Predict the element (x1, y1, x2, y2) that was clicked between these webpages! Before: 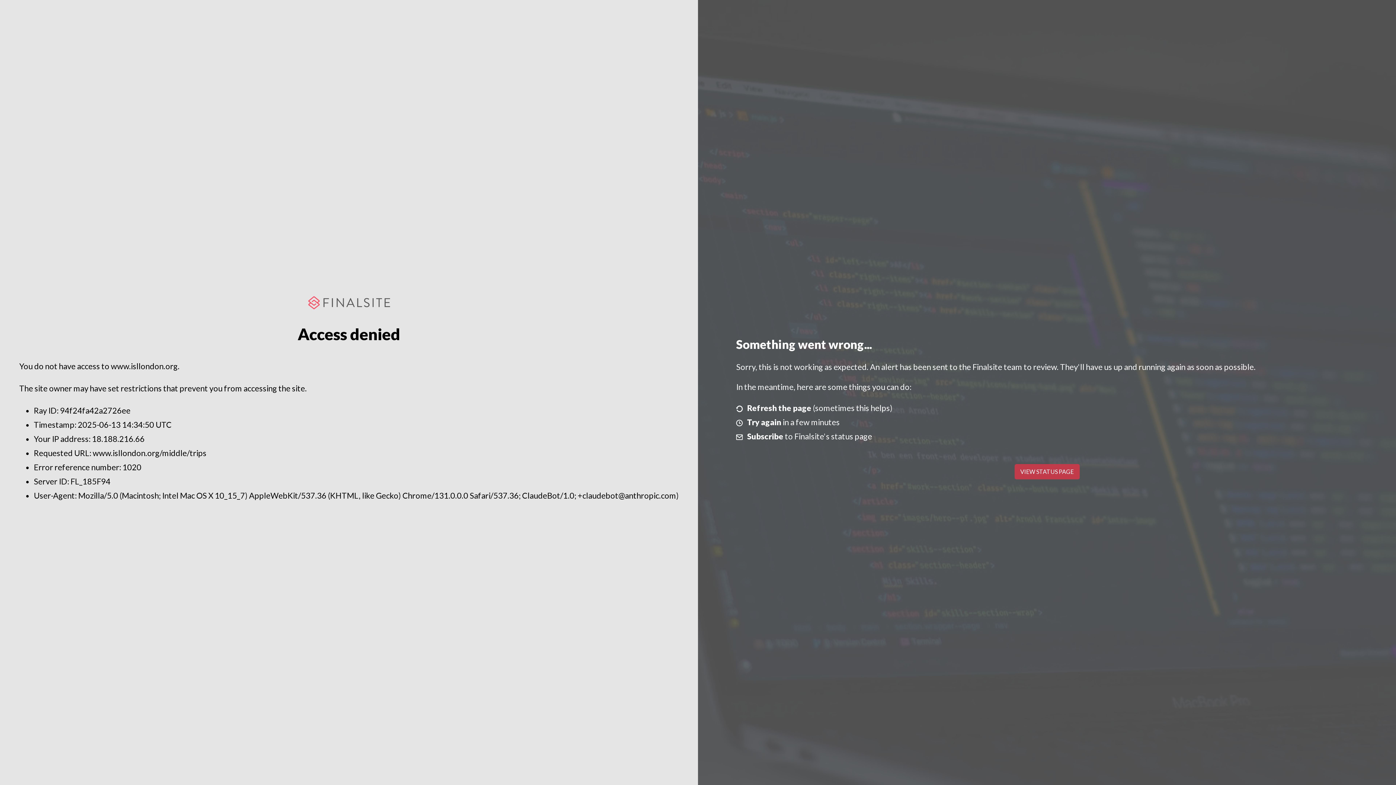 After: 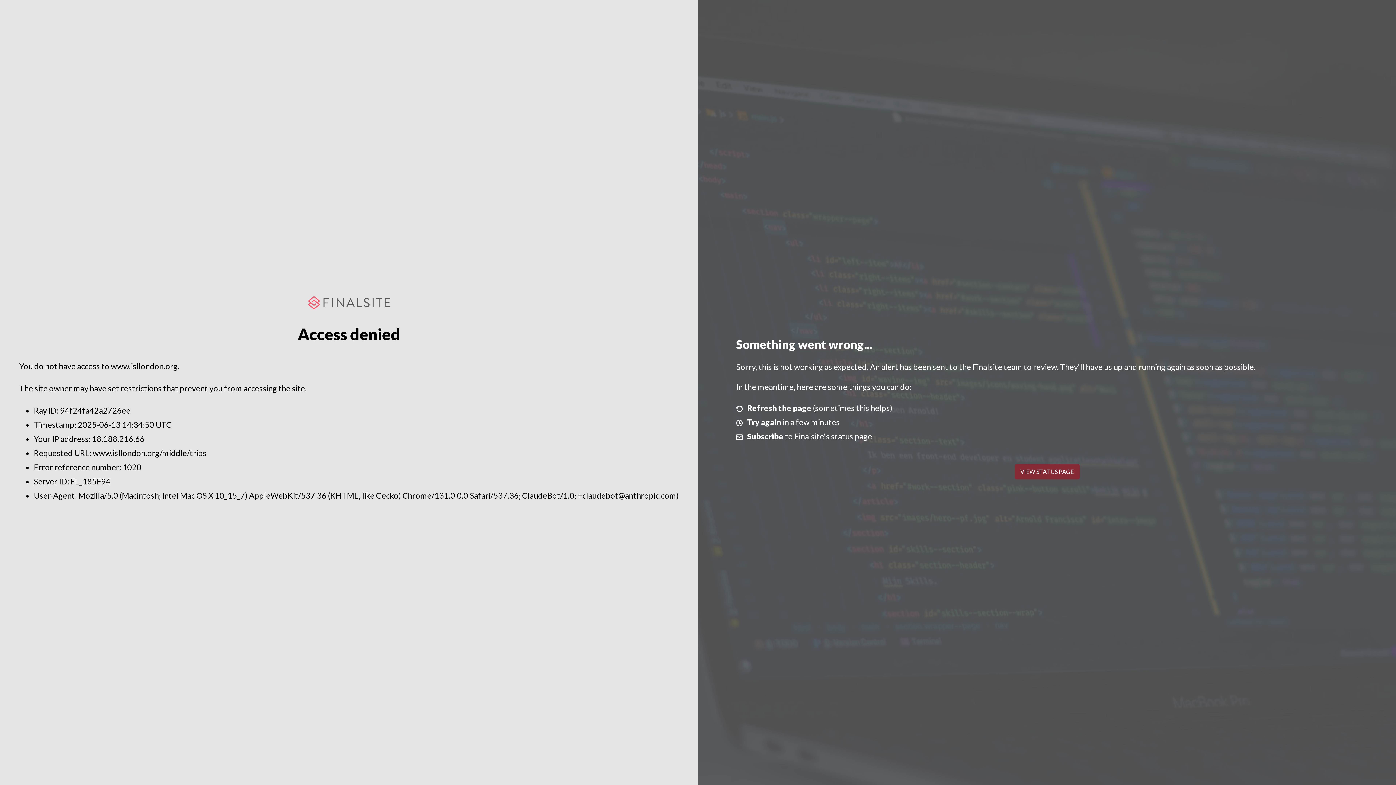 Action: bbox: (1014, 464, 1079, 479) label: VIEW STATUS PAGE